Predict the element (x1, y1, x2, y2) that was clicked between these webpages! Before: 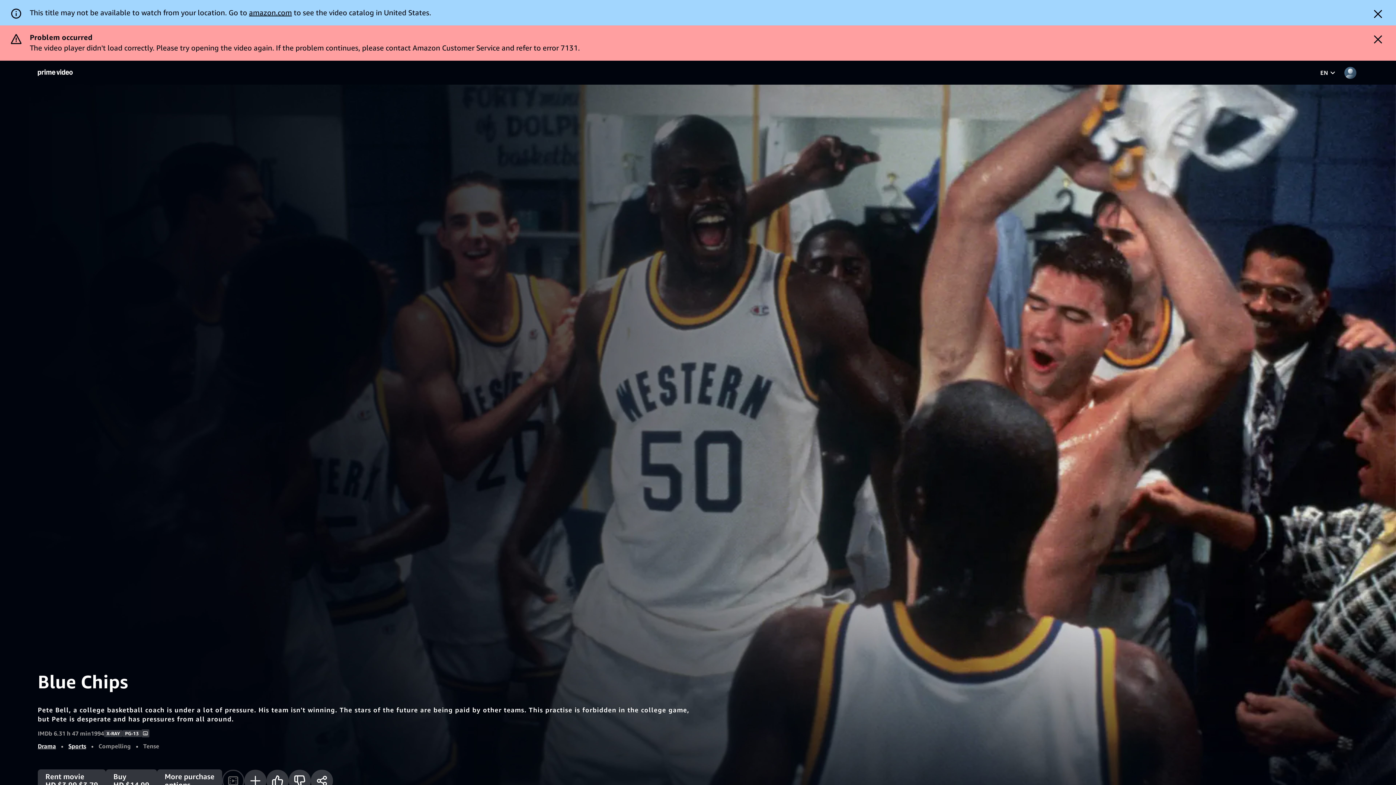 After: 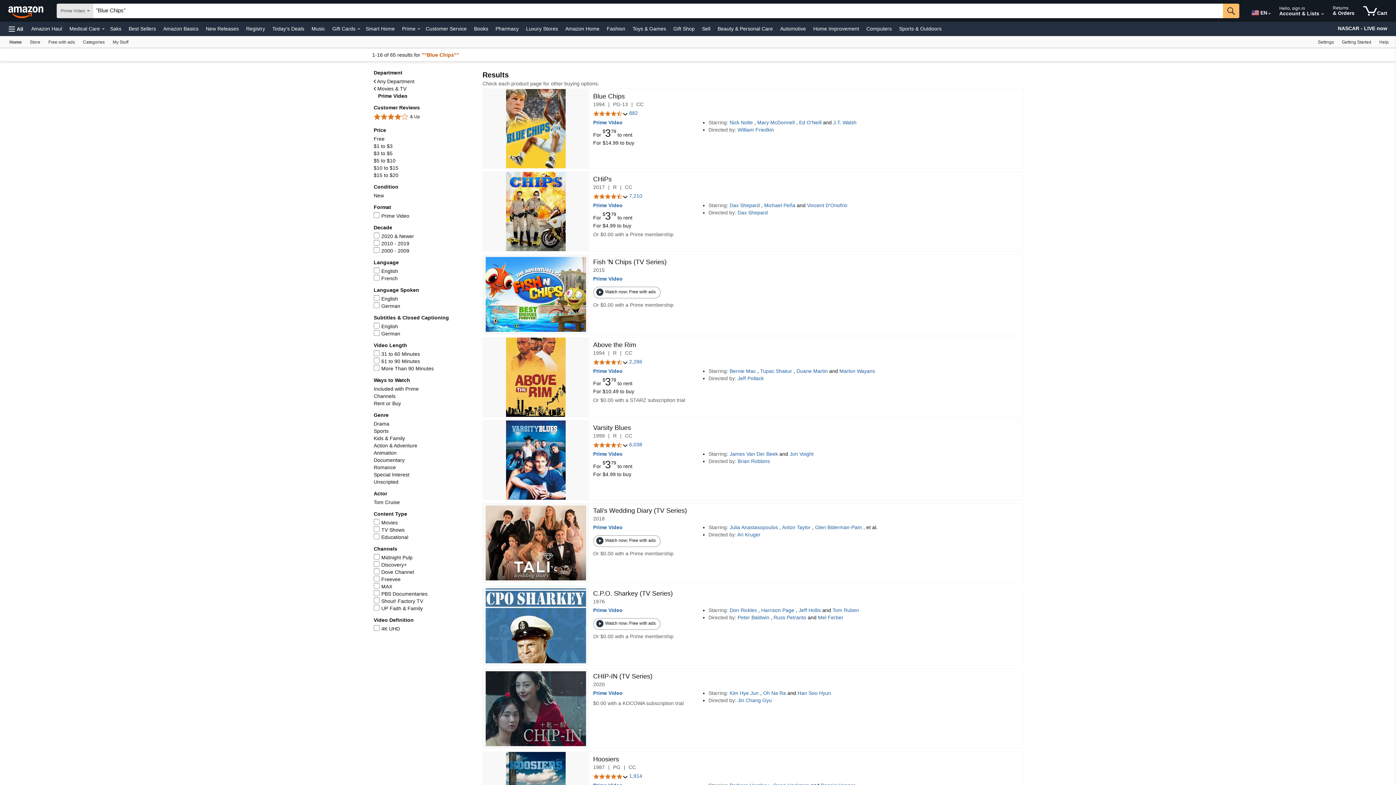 Action: label: amazon.com bbox: (249, 8, 292, 16)